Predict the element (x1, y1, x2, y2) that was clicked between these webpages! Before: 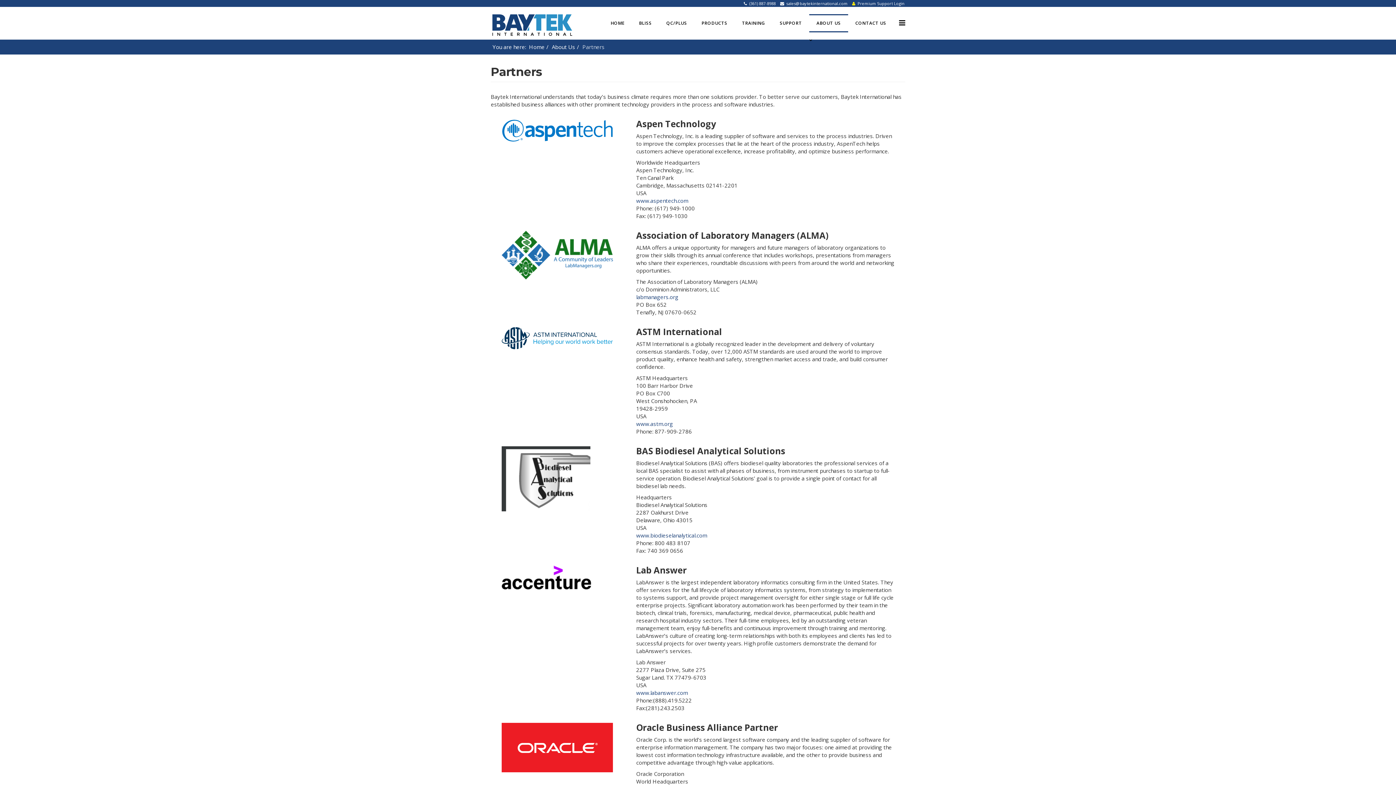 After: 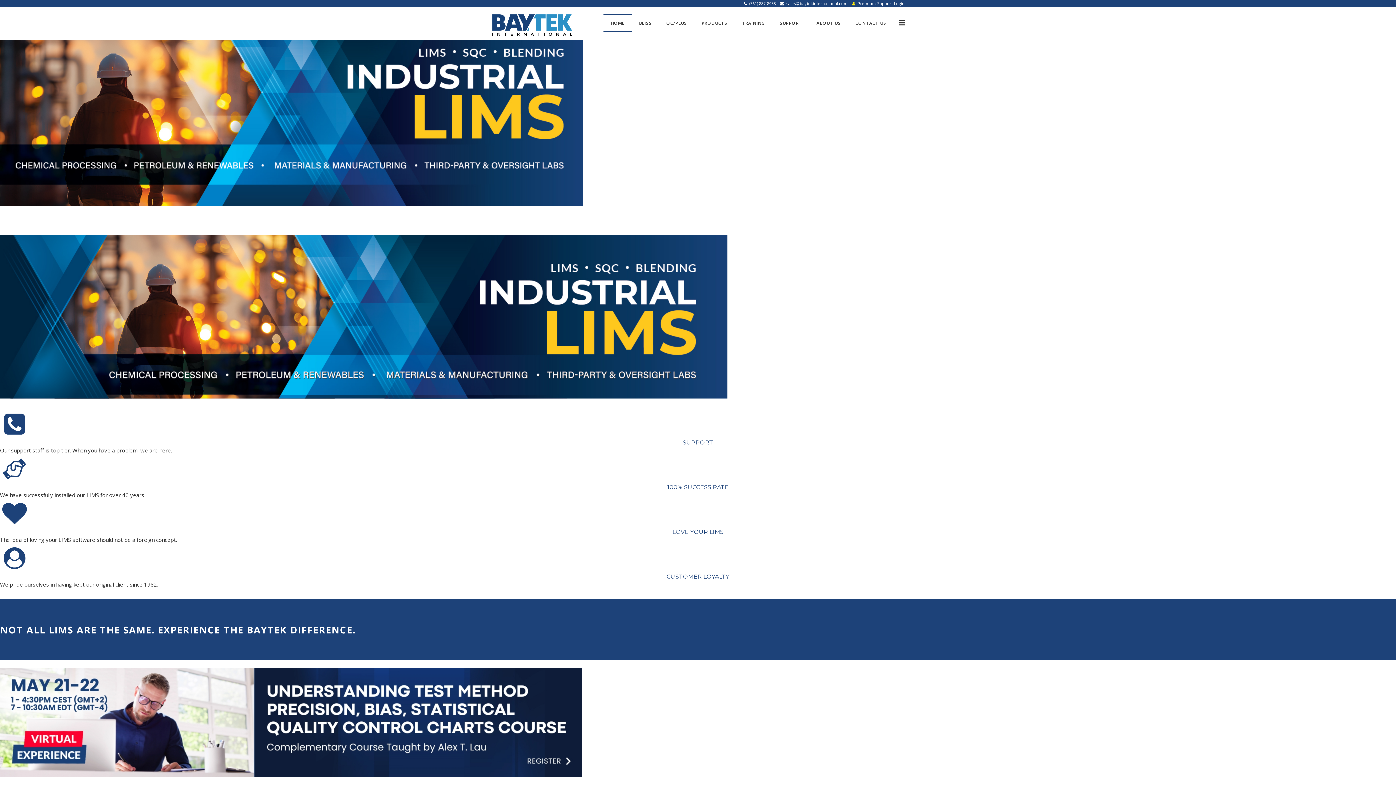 Action: bbox: (490, 12, 586, 37)